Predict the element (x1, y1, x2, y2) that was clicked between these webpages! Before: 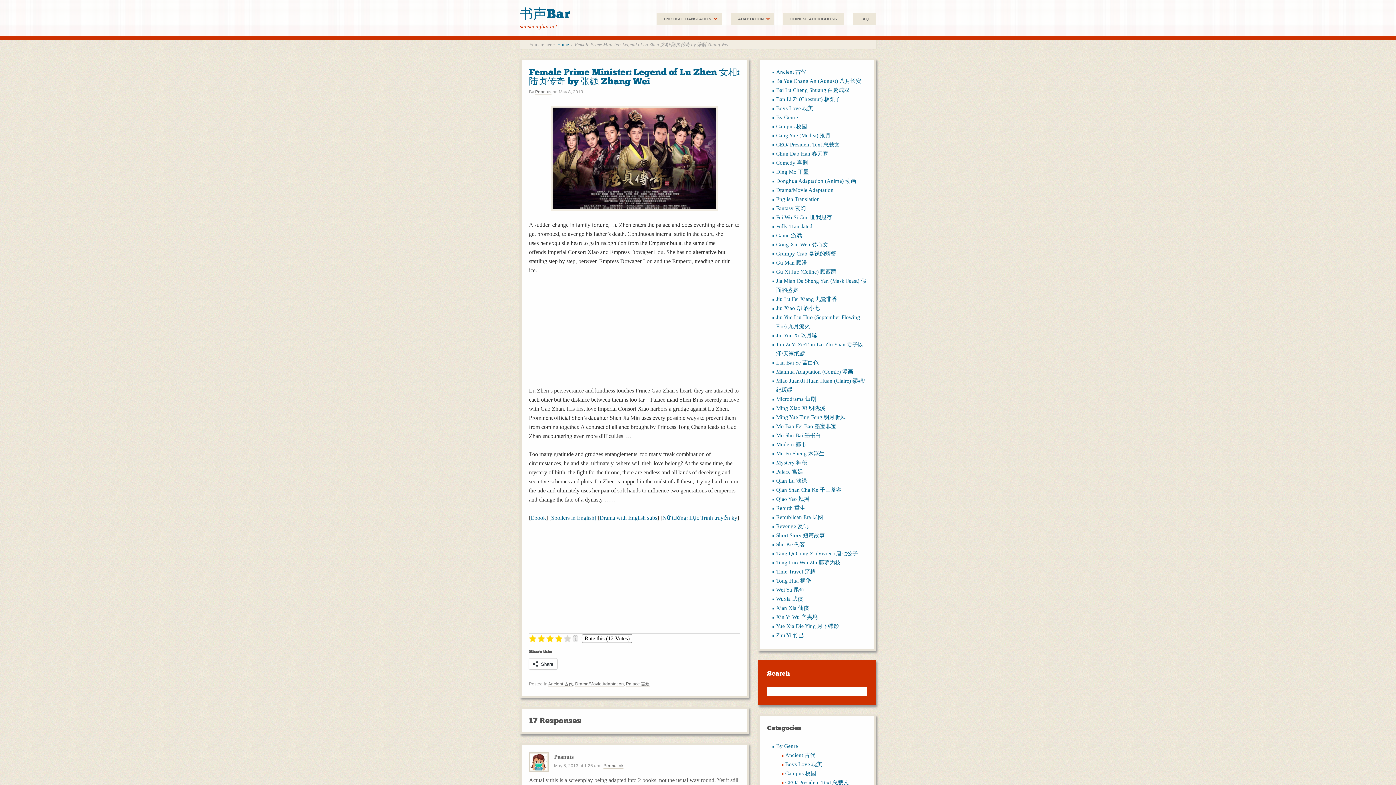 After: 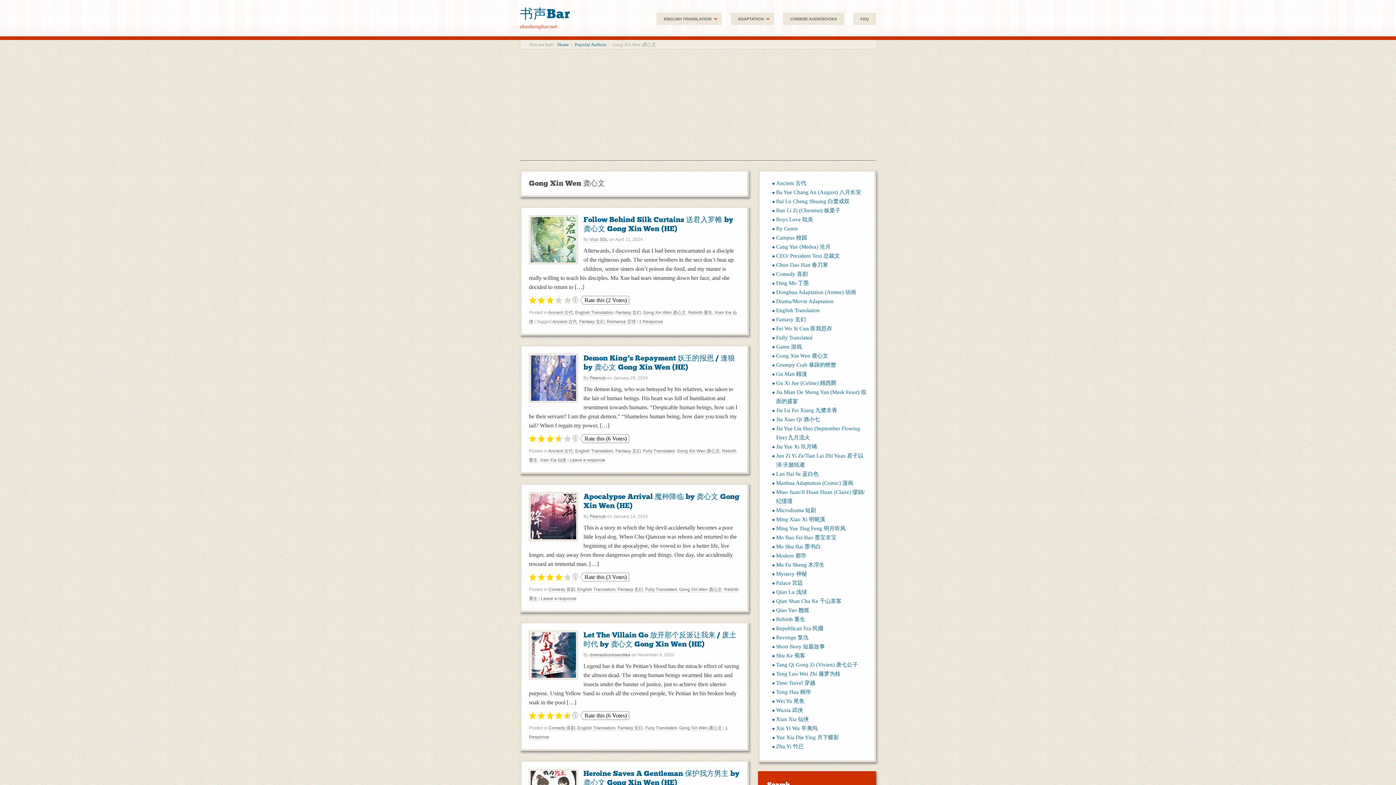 Action: label: Gong Xin Wen 龚心文 bbox: (776, 241, 828, 247)